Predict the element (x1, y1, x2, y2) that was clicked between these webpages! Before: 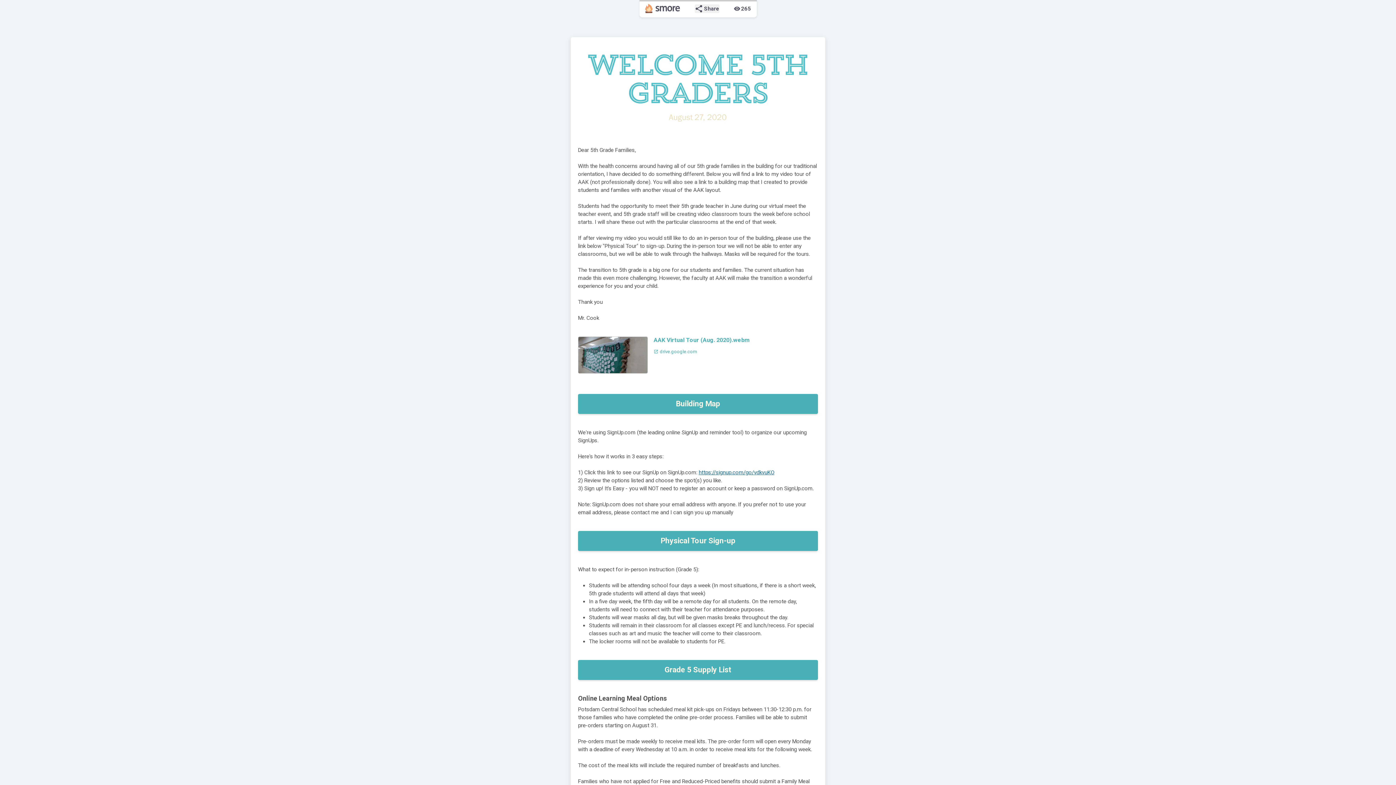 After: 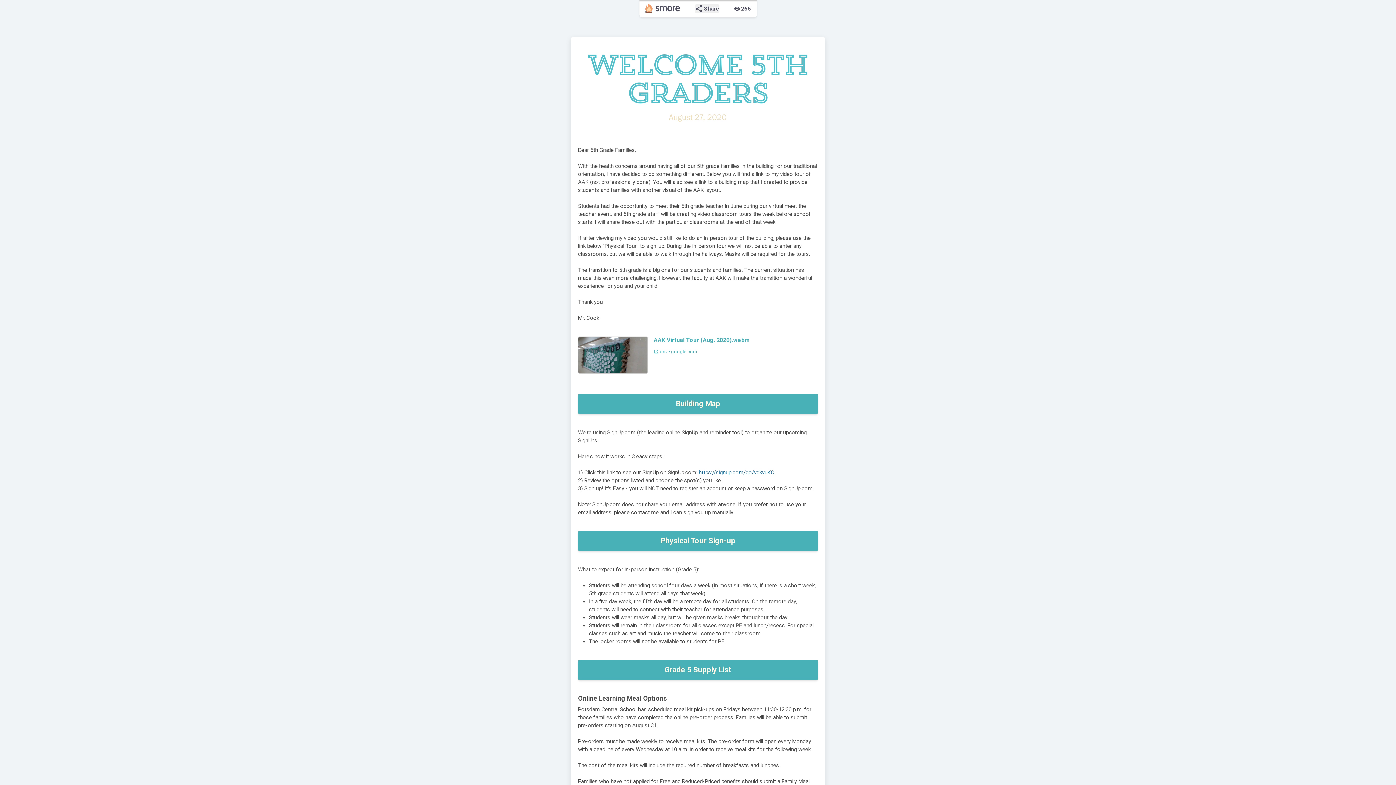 Action: bbox: (698, 469, 774, 475) label: https://signup.com/go/vdkvuKO